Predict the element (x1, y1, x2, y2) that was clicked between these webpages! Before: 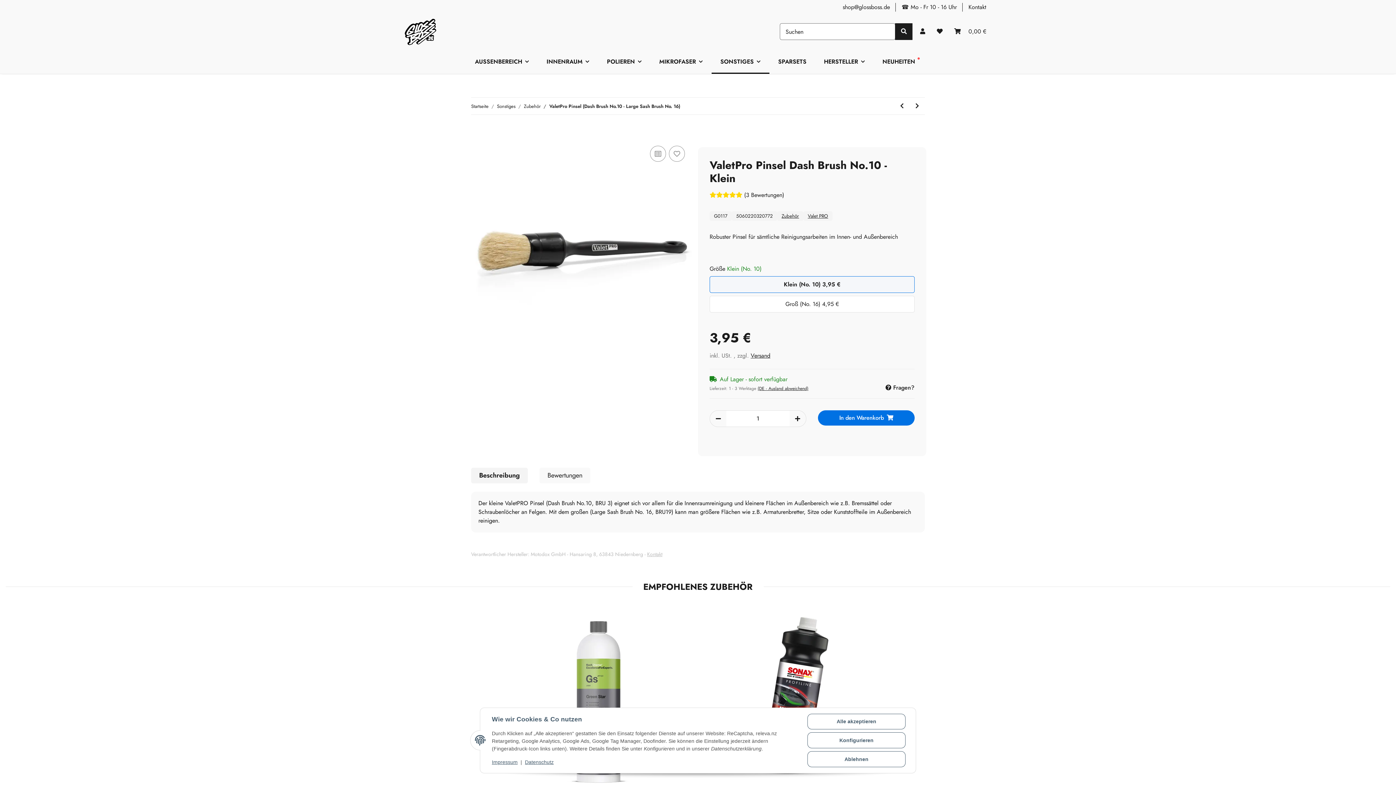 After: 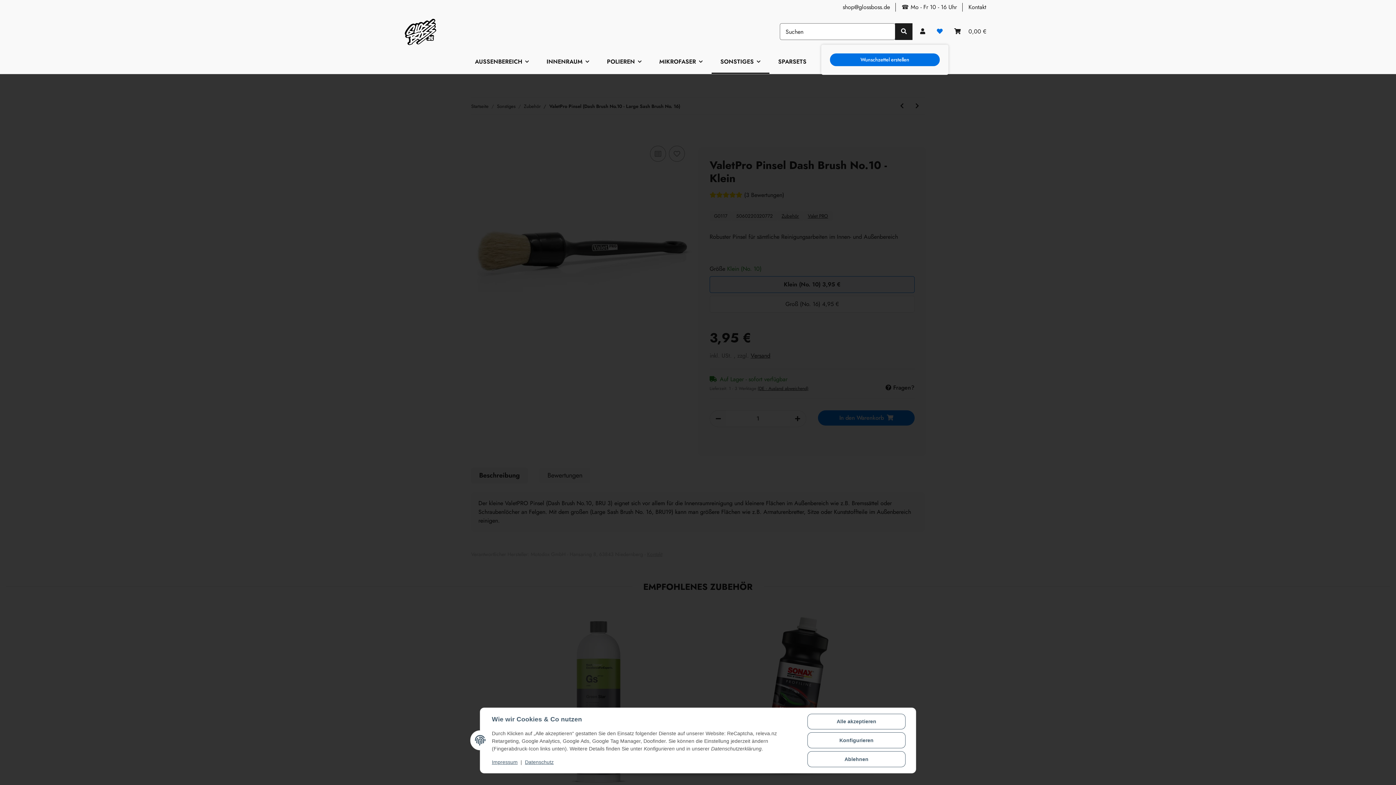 Action: label: Wunschzettel bbox: (931, 18, 948, 44)